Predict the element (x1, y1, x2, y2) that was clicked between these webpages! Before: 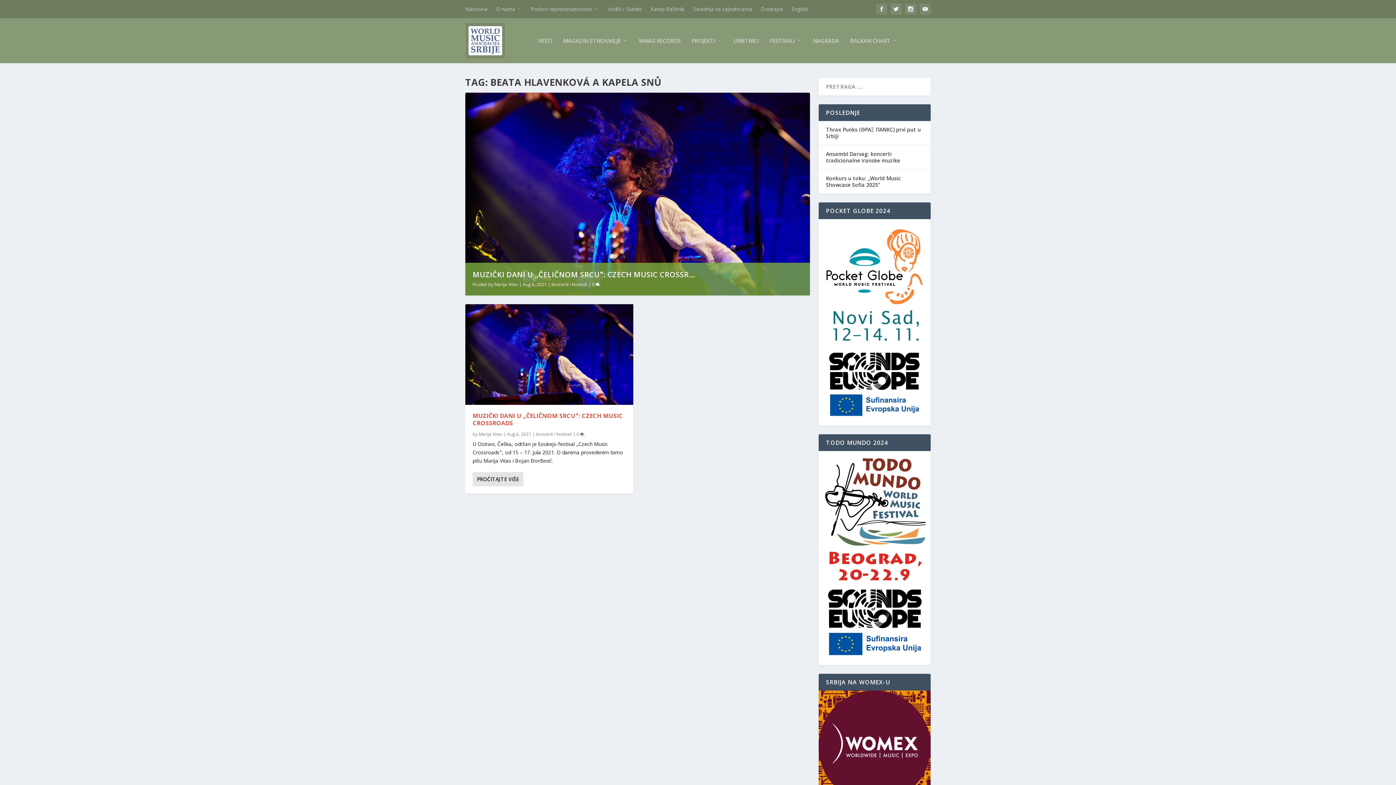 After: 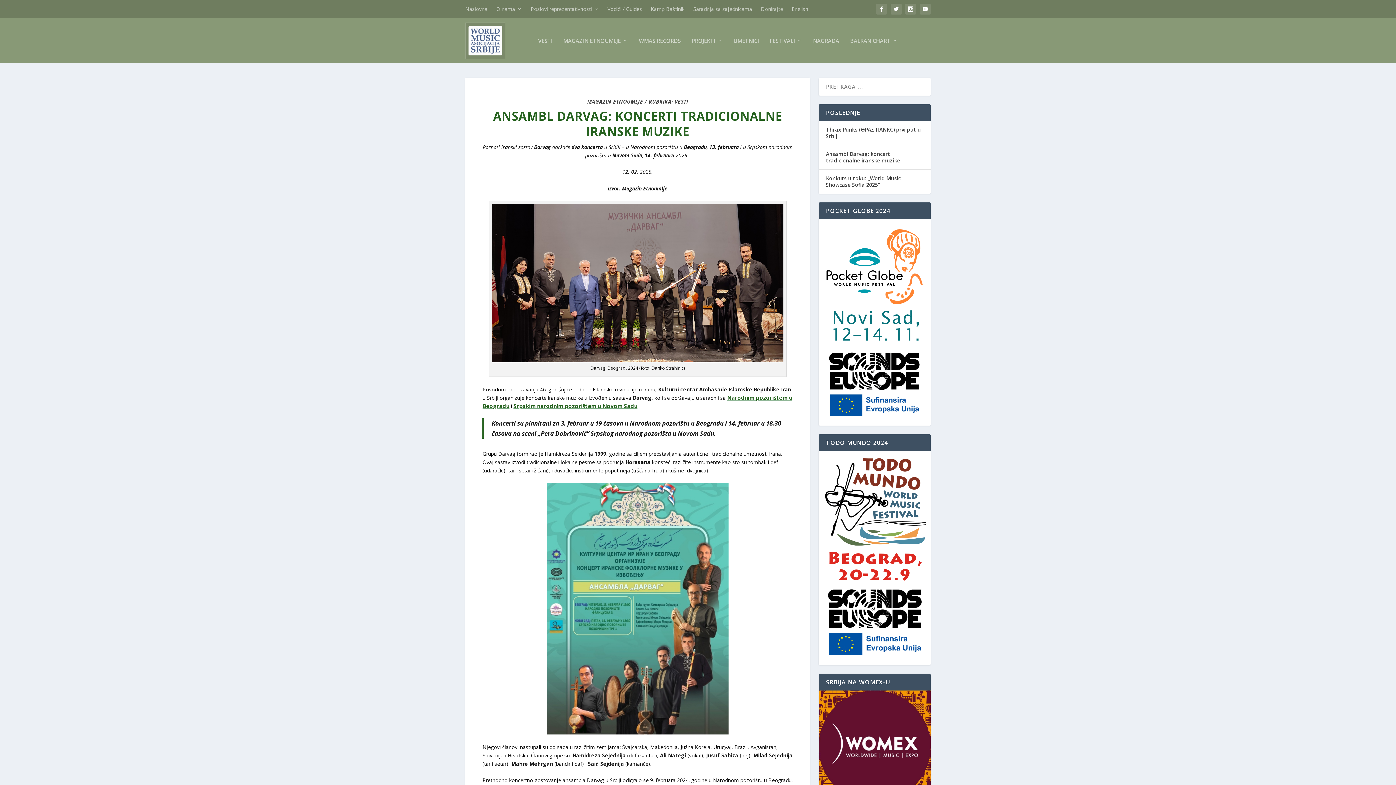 Action: bbox: (826, 150, 900, 163) label: Ansambl Darvag: koncerti tradicionalne iranske muzike